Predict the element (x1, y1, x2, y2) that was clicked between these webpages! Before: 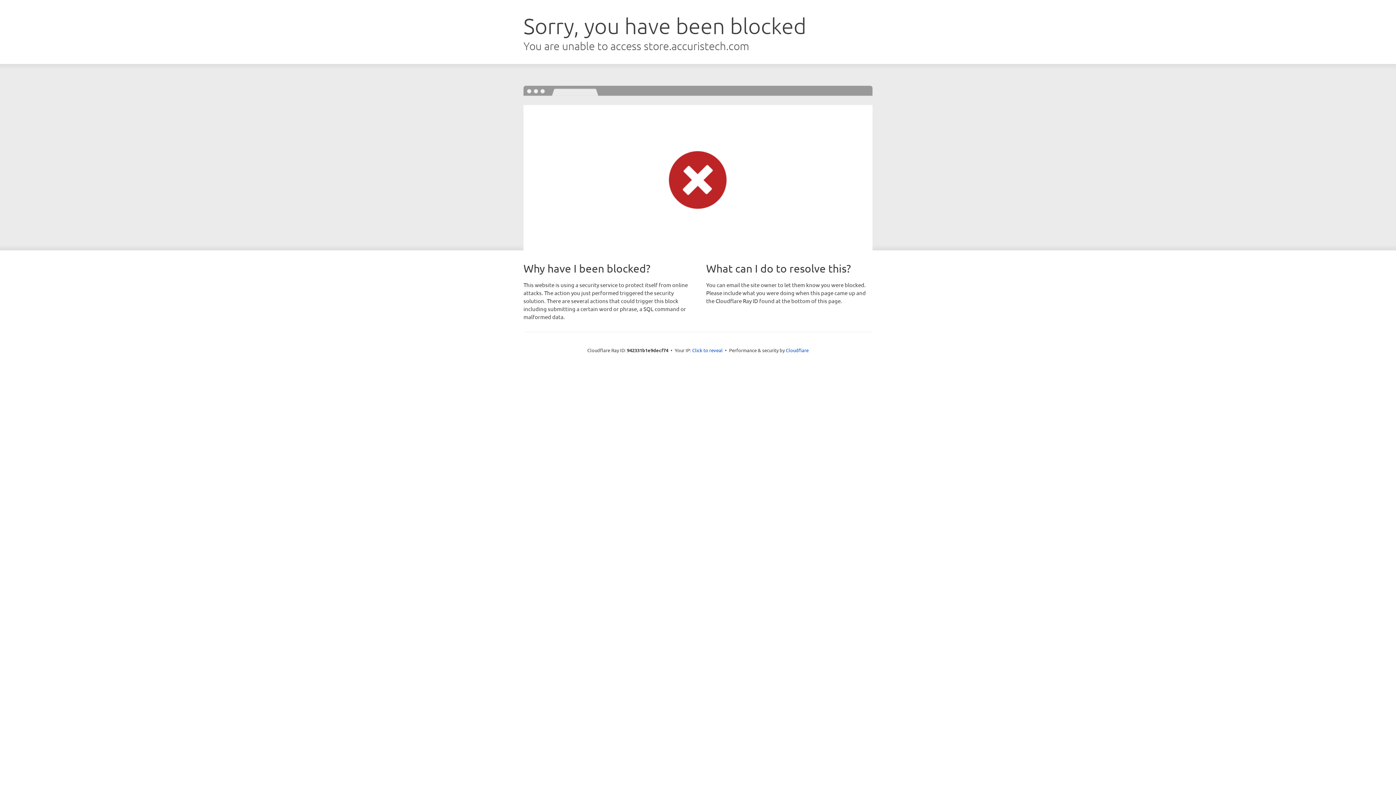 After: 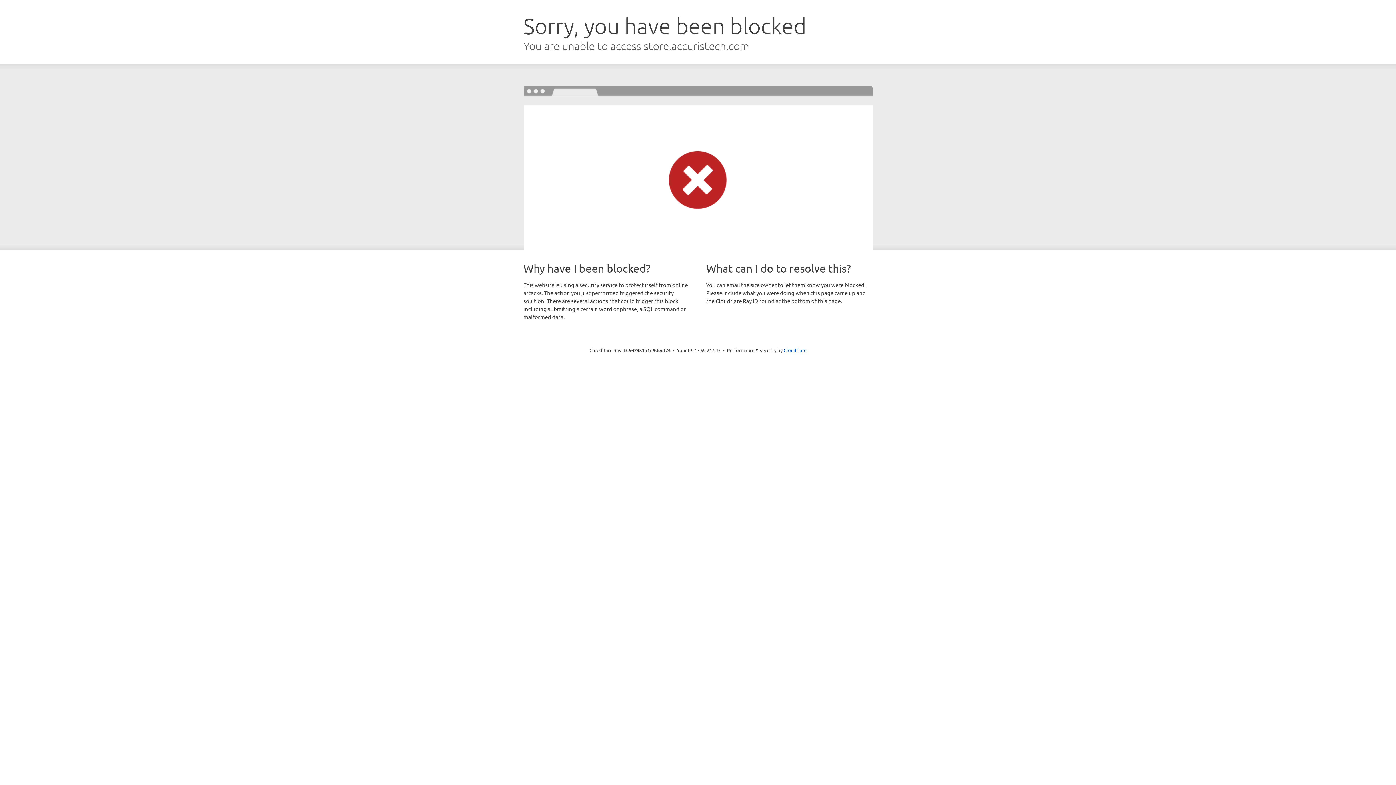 Action: label: Click to reveal bbox: (692, 346, 722, 353)